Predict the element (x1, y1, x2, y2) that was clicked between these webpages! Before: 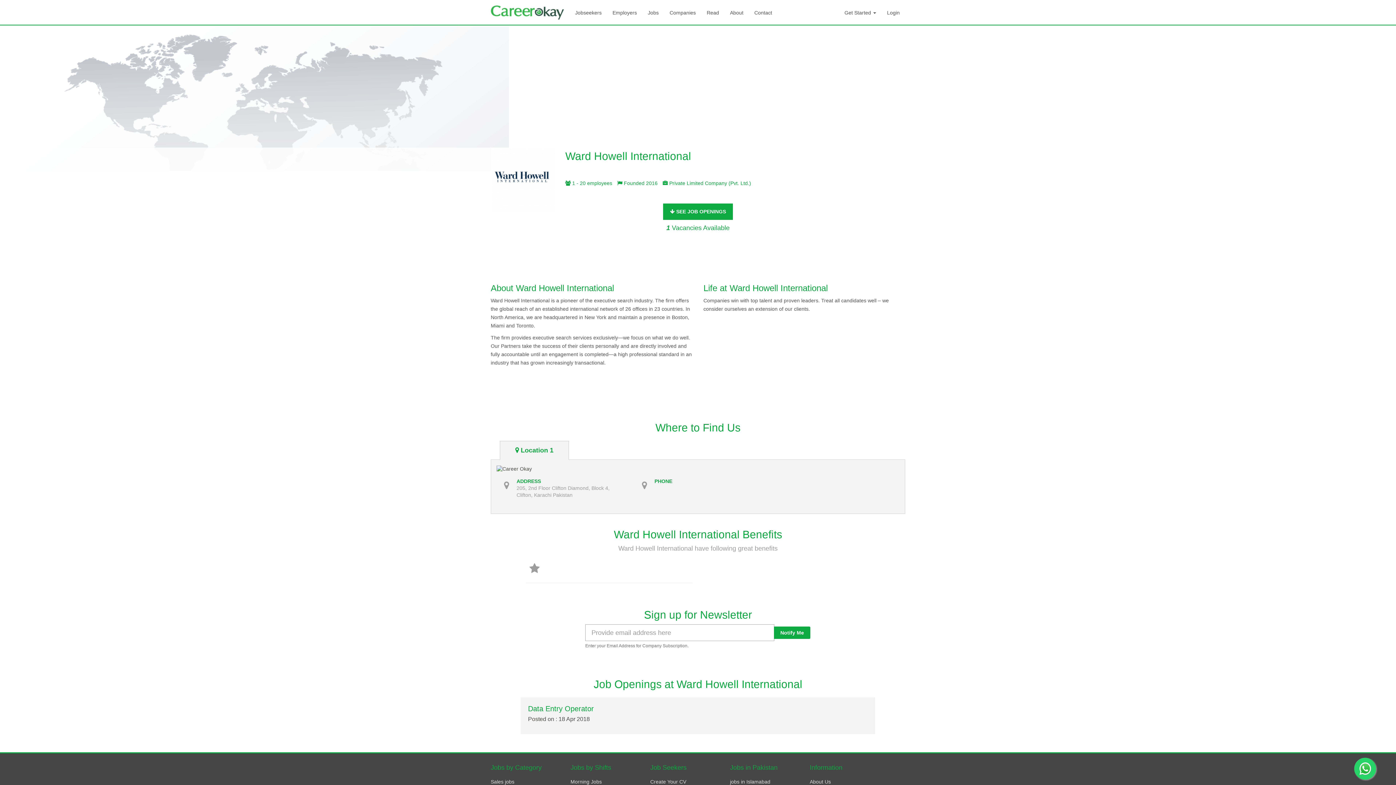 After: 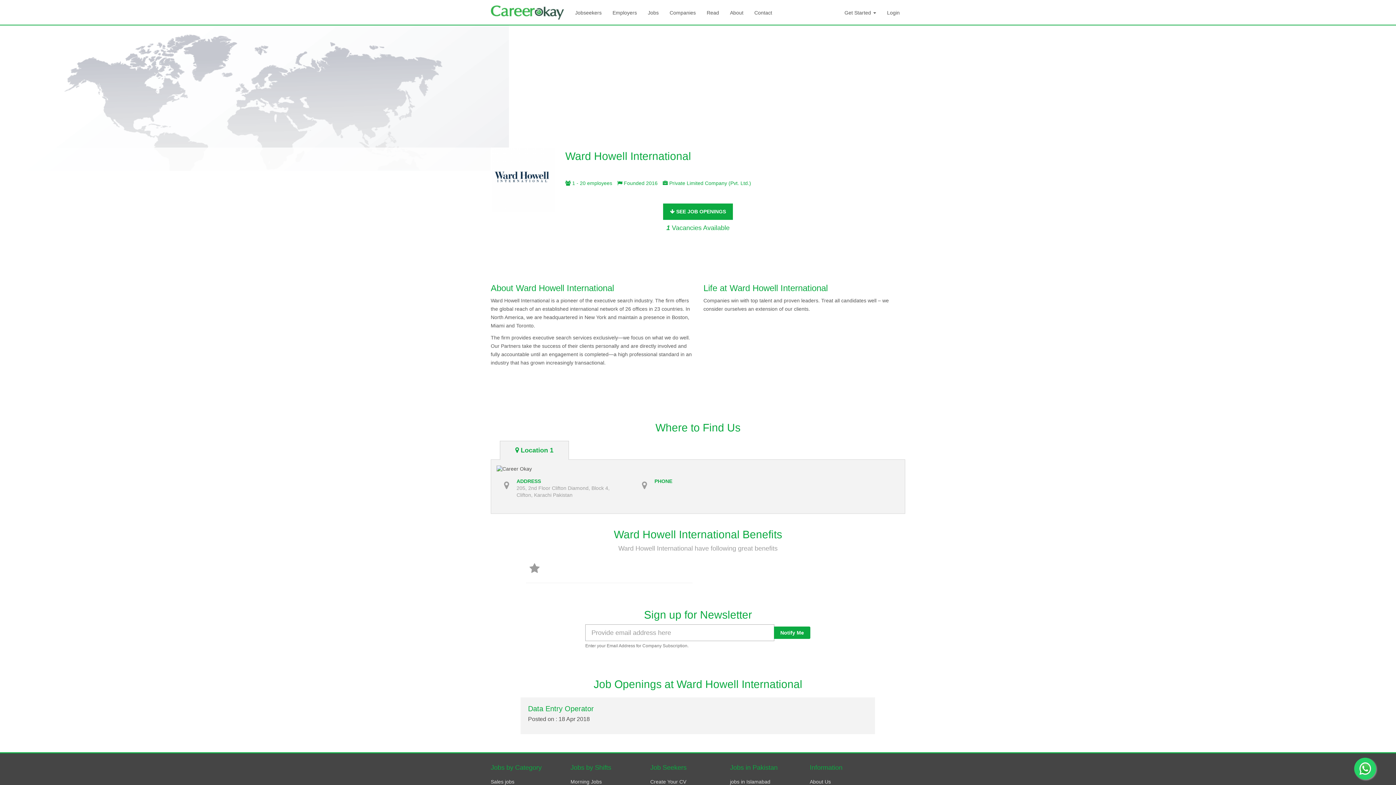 Action: bbox: (565, 180, 612, 186) label:  1 - 20 employees